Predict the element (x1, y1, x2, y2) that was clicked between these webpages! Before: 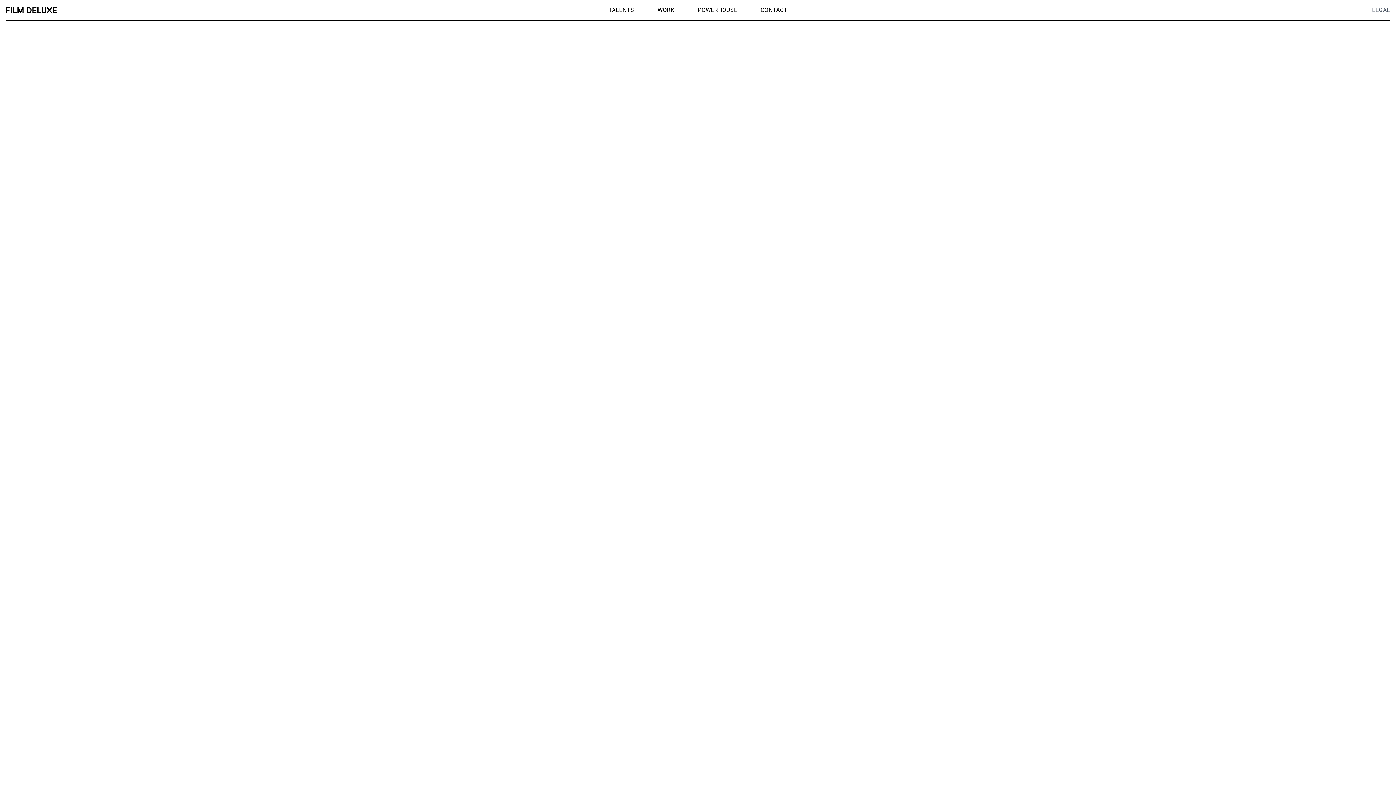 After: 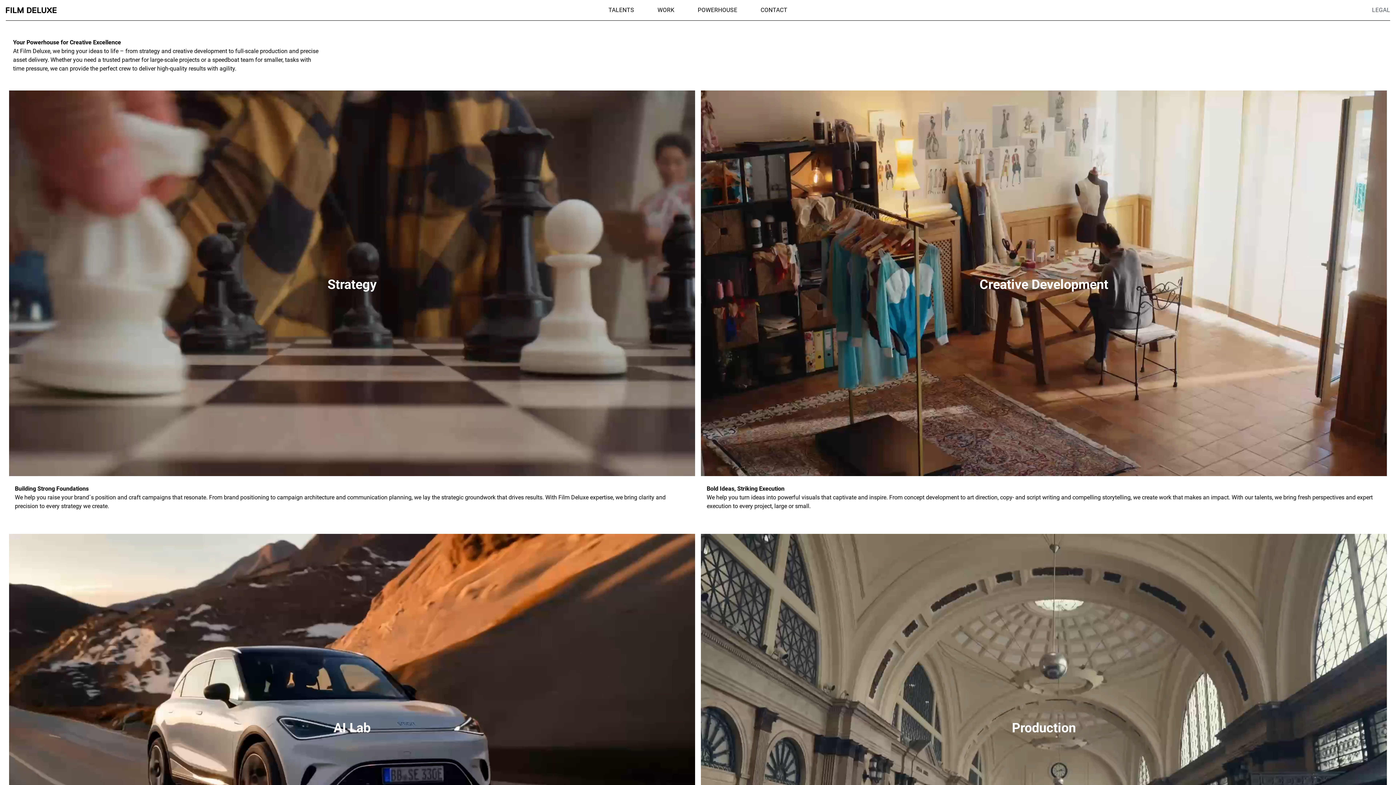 Action: label: POWERHOUSE bbox: (686, 5, 749, 14)